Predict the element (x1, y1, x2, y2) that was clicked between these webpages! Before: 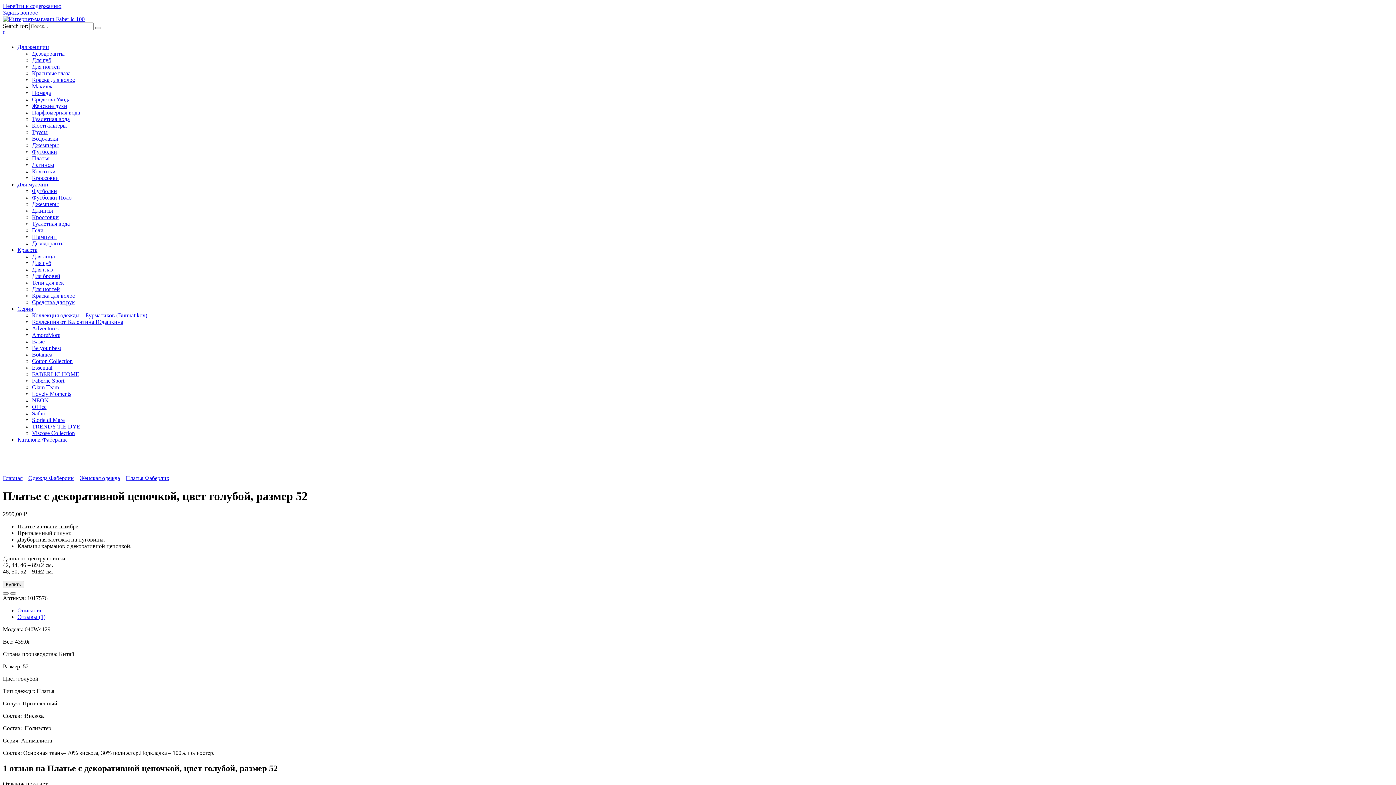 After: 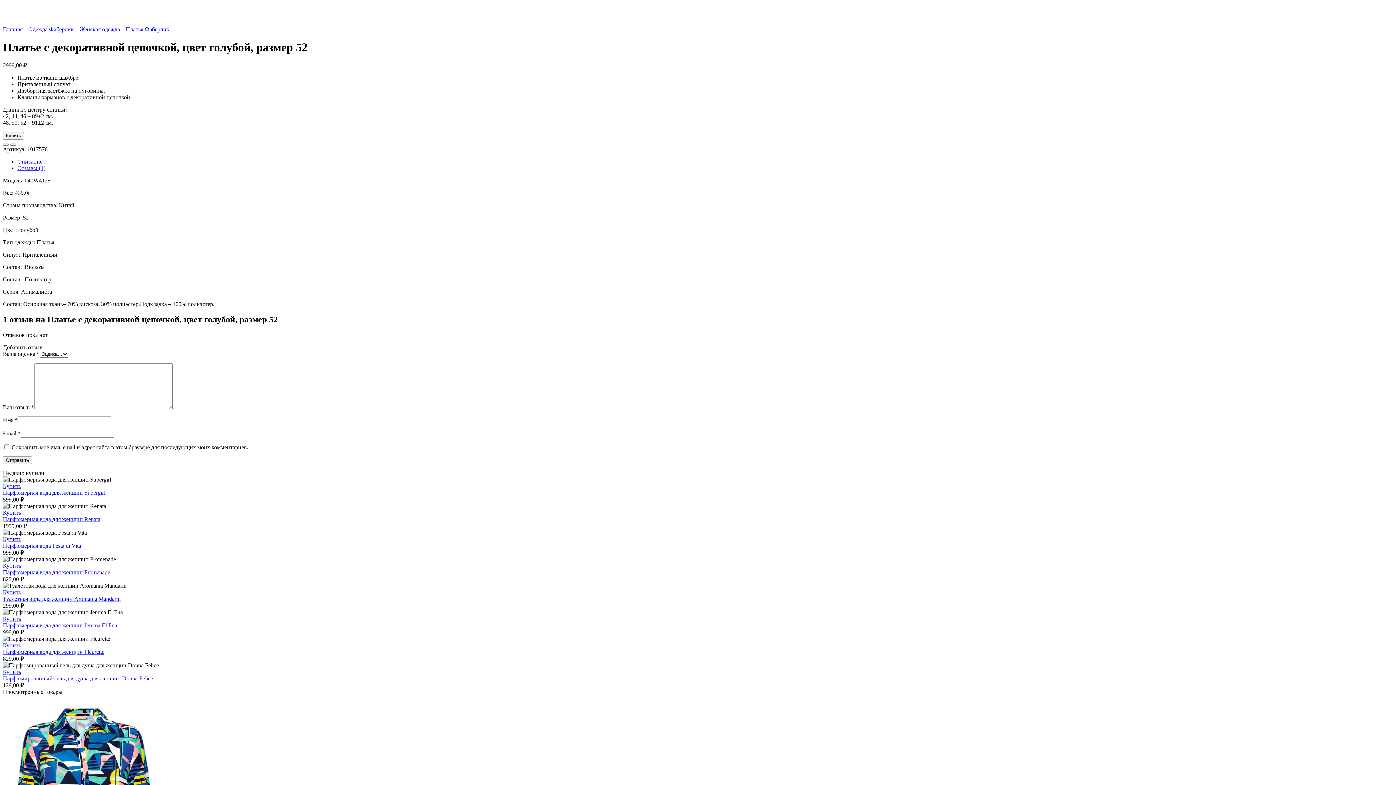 Action: bbox: (2, 2, 61, 9) label: Перейти к содержанию